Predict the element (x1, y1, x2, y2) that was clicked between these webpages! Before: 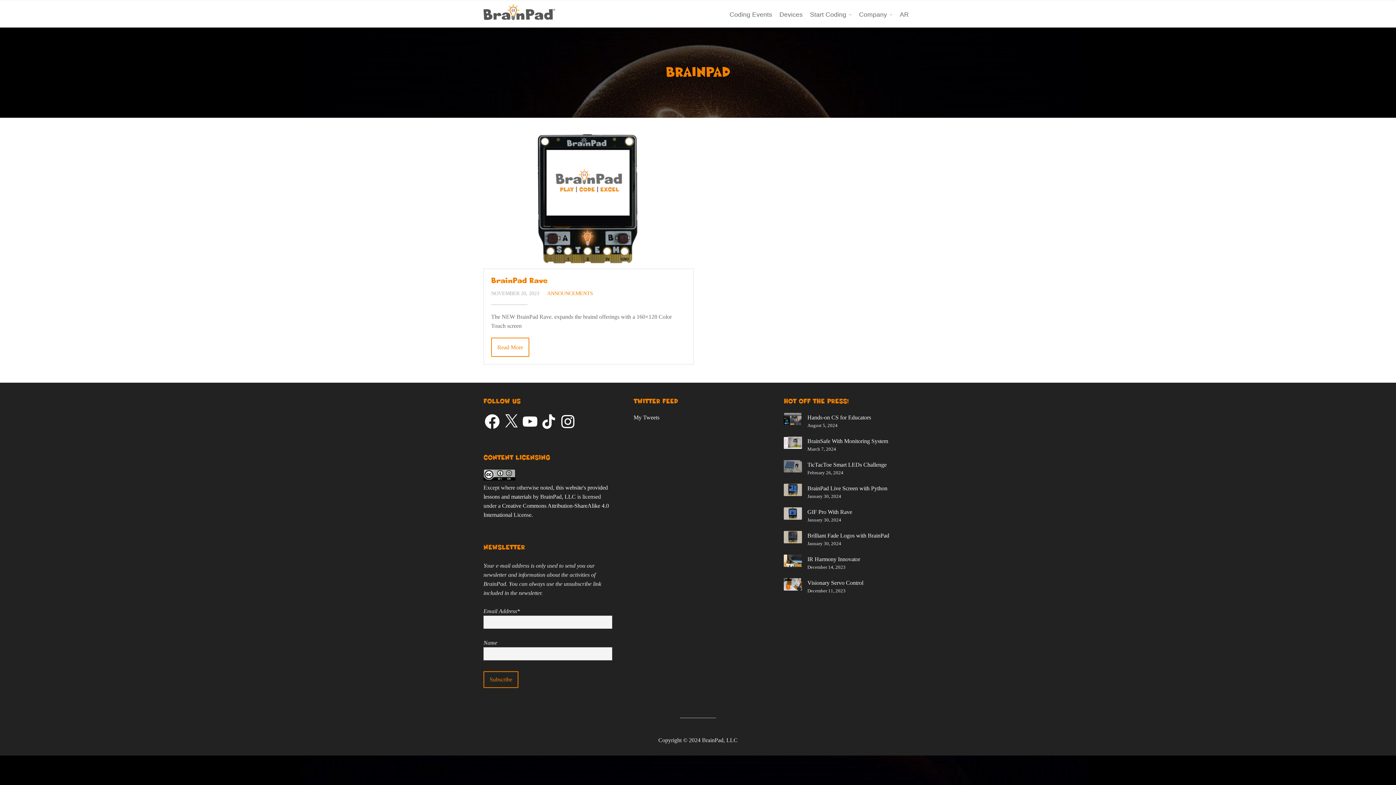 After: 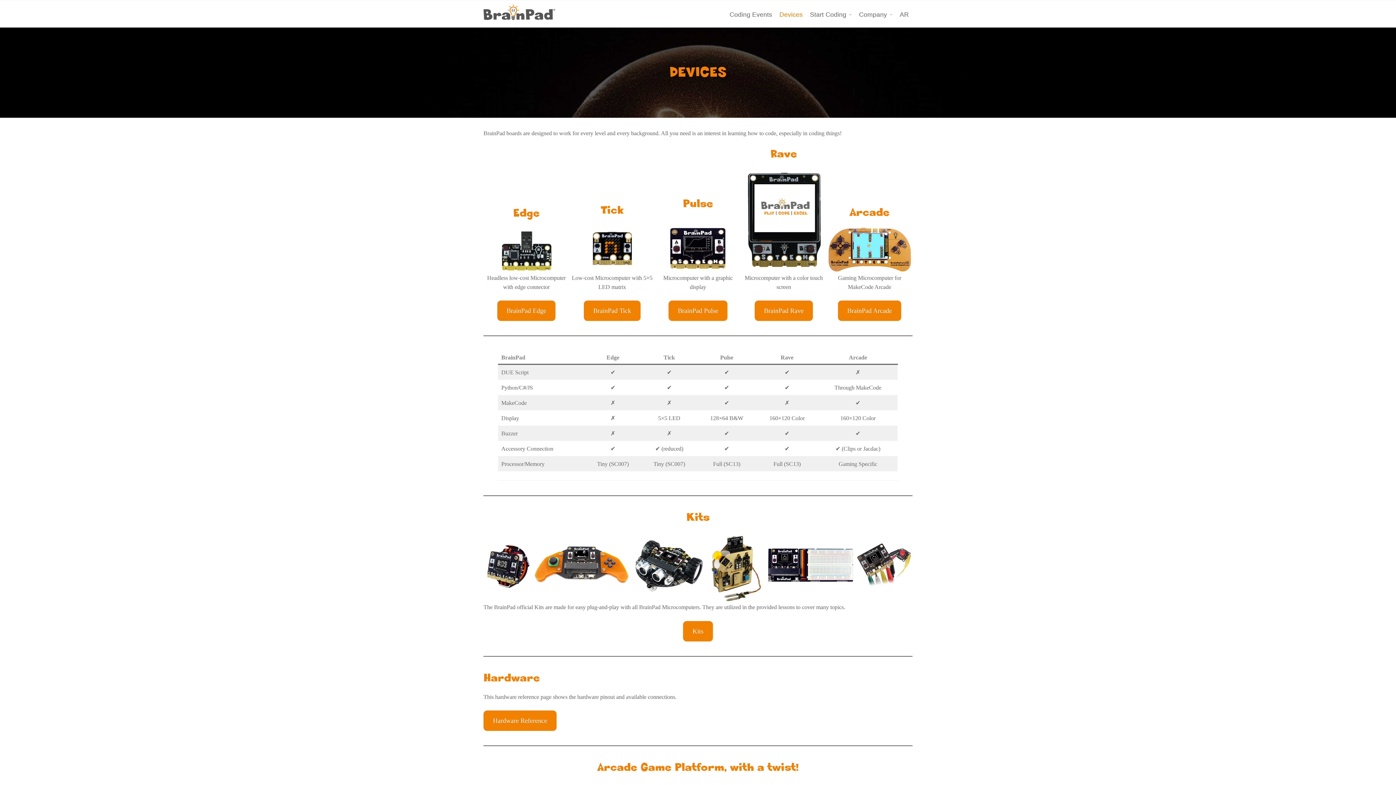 Action: bbox: (776, 5, 806, 23) label: Devices